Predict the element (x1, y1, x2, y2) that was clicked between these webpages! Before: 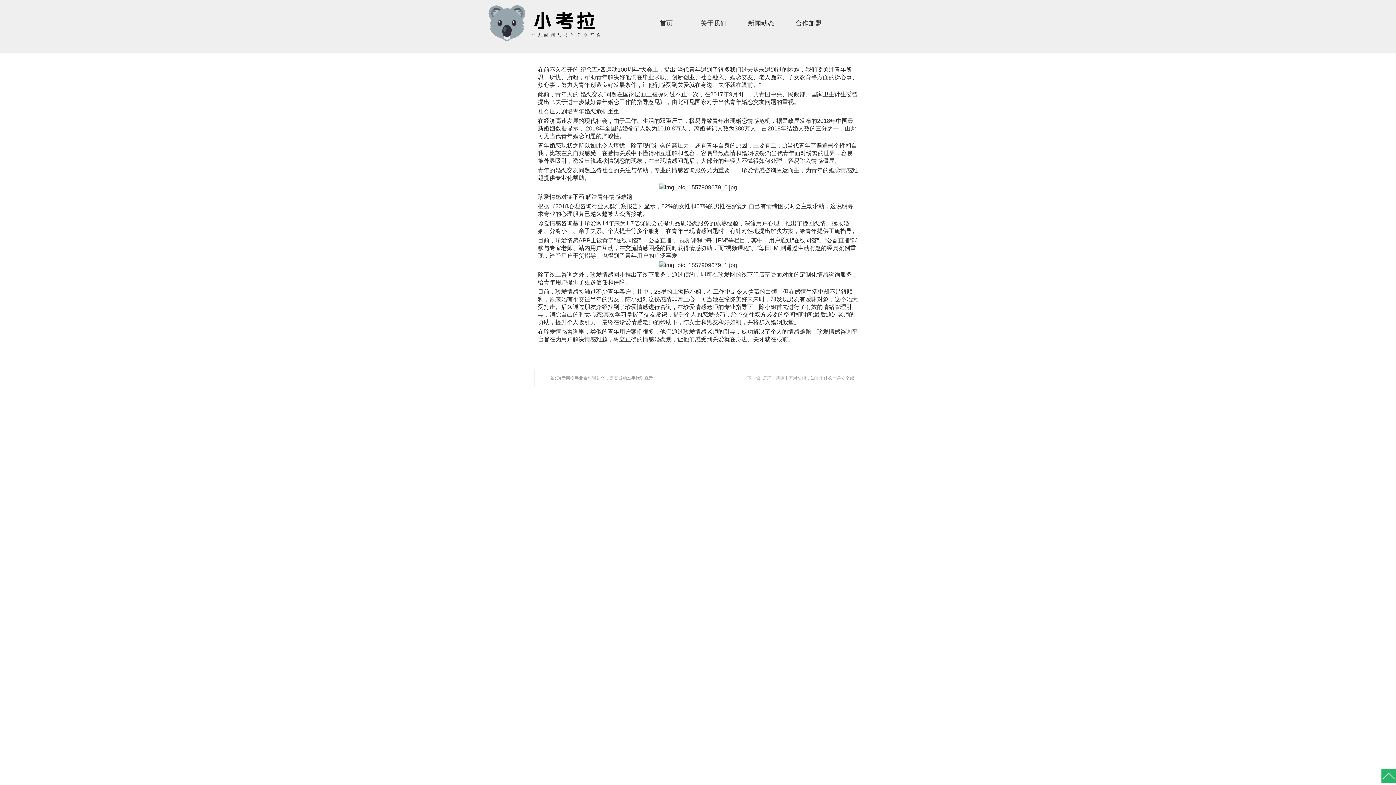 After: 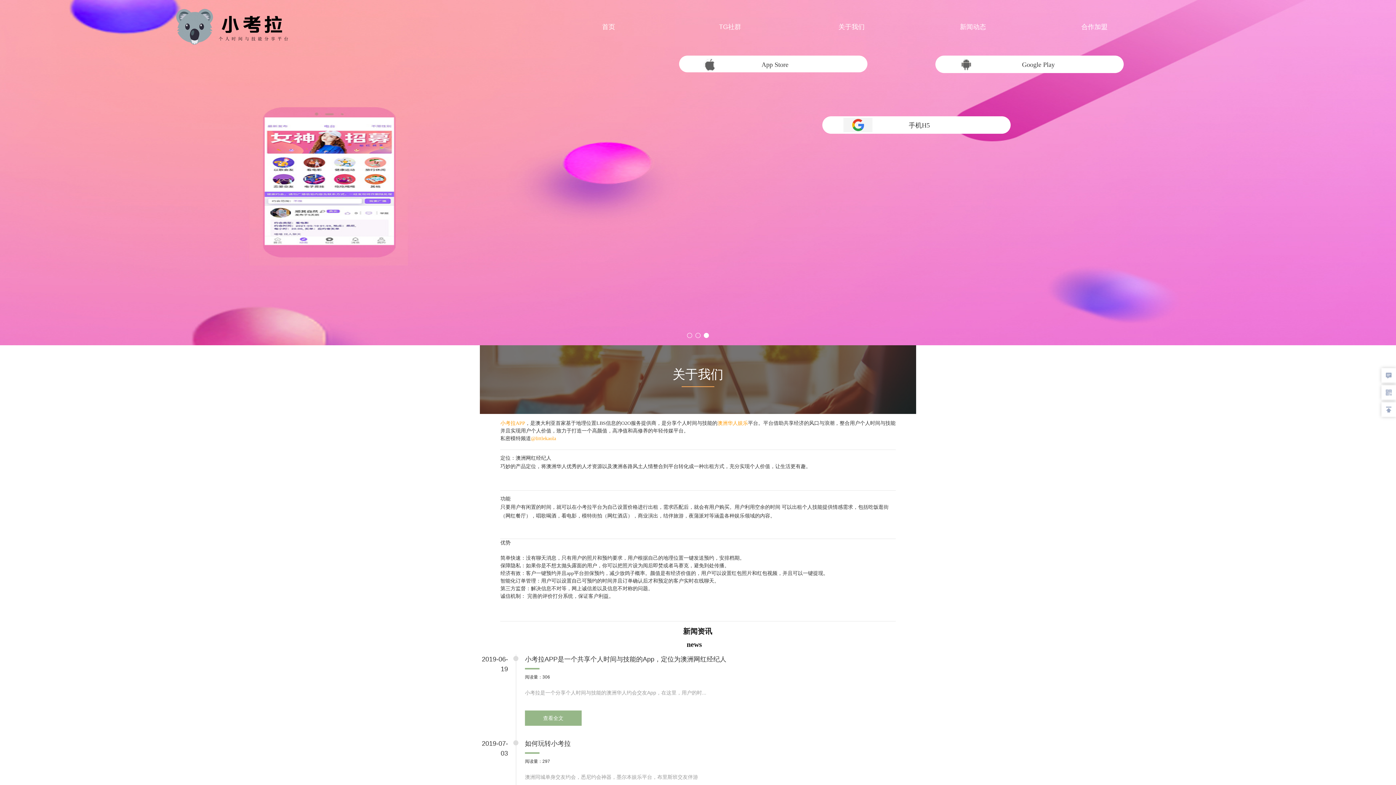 Action: bbox: (484, 2, 609, 44)